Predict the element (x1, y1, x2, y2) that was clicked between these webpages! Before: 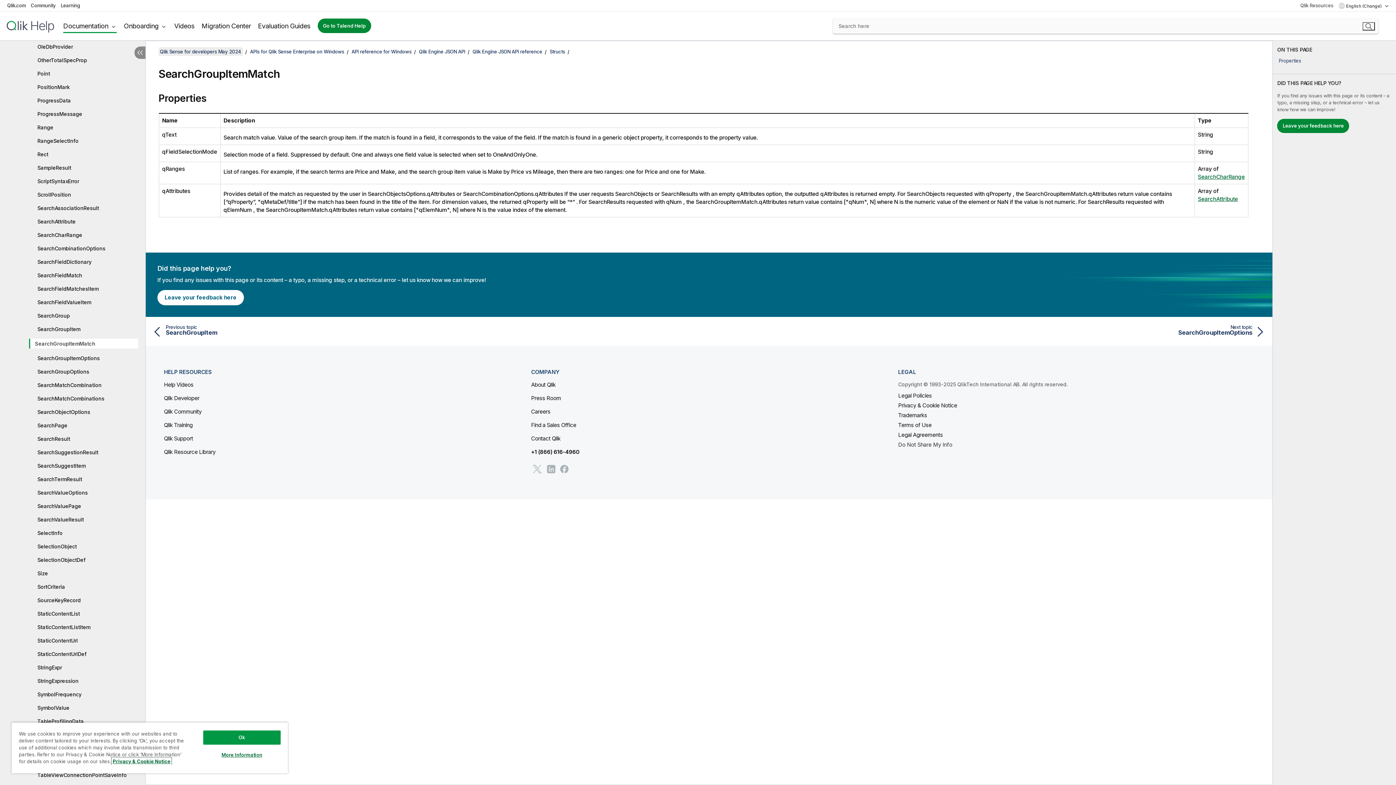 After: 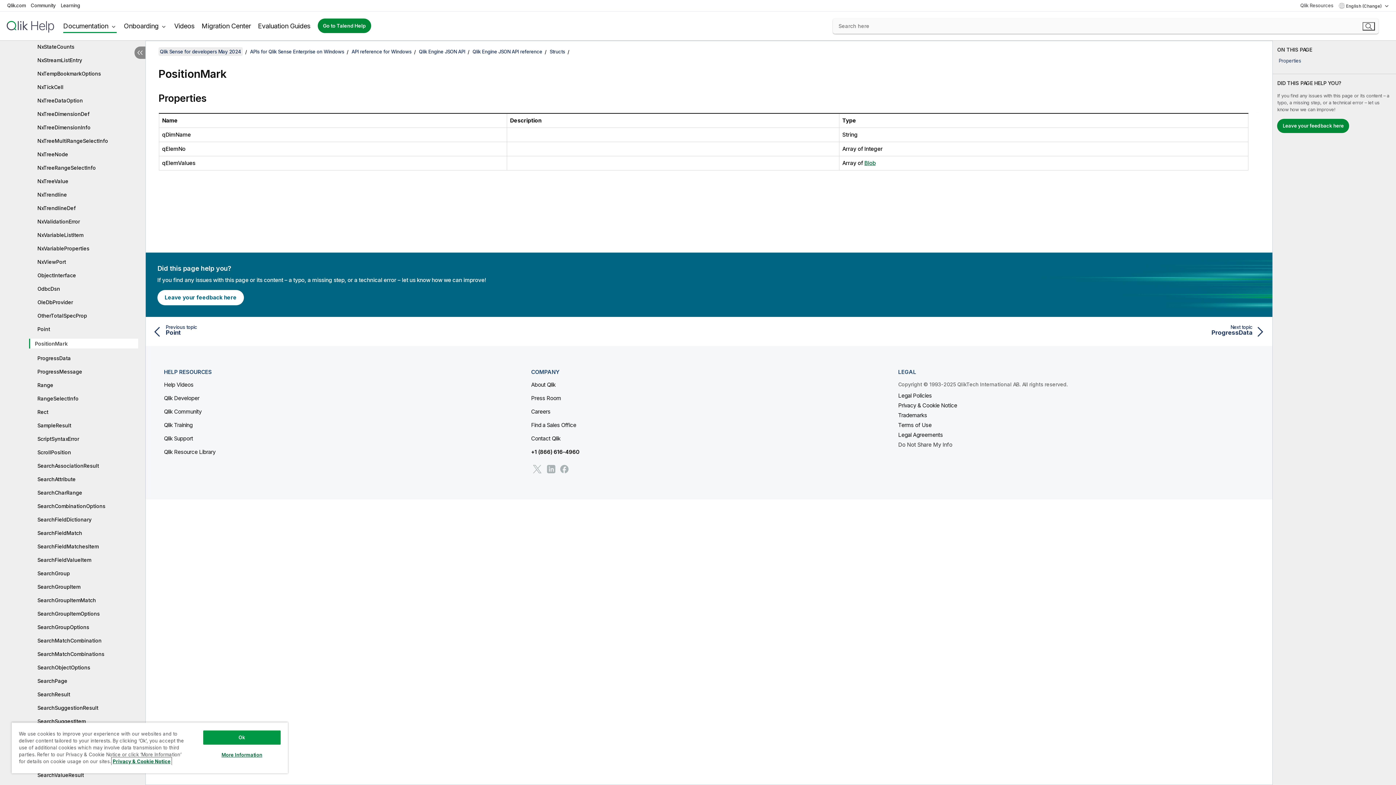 Action: bbox: (32, 83, 138, 90) label: PositionMark